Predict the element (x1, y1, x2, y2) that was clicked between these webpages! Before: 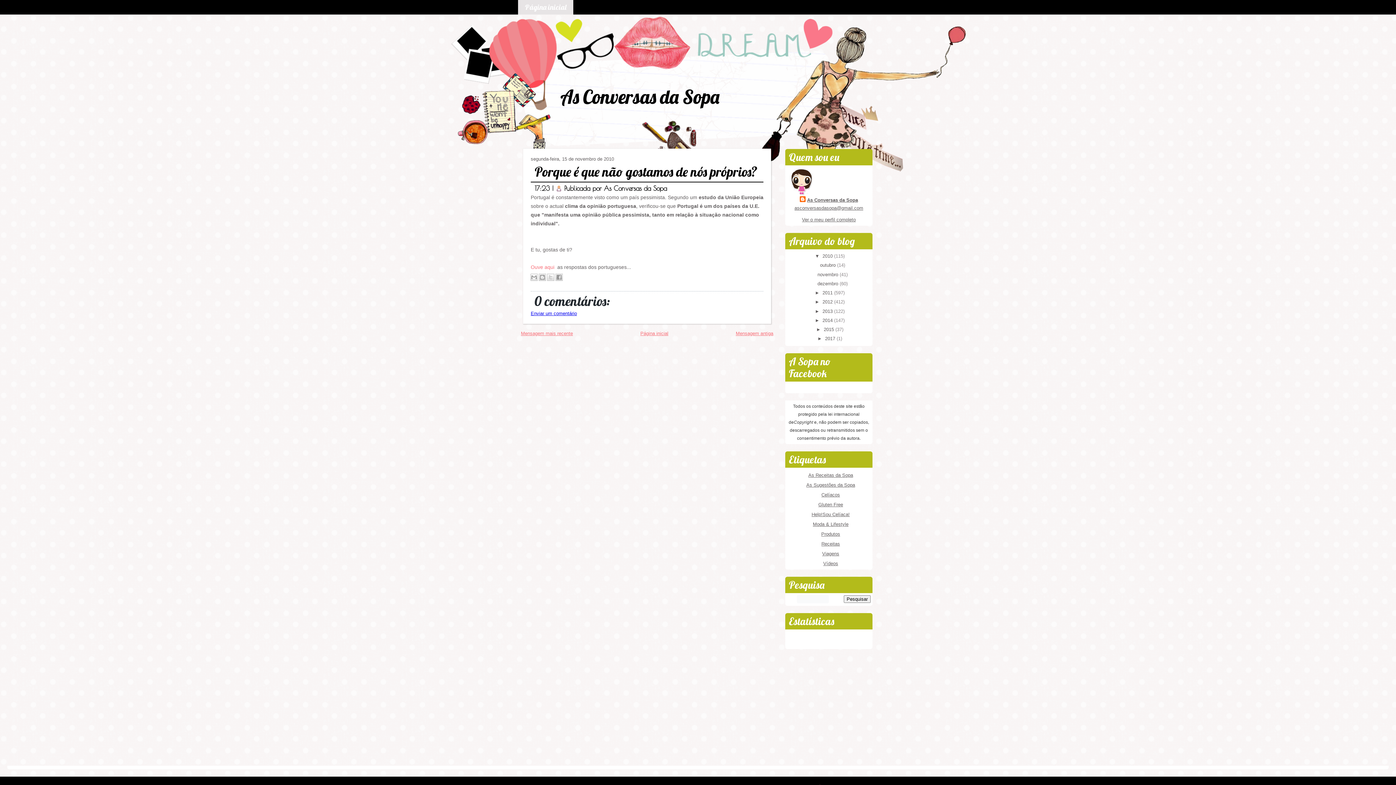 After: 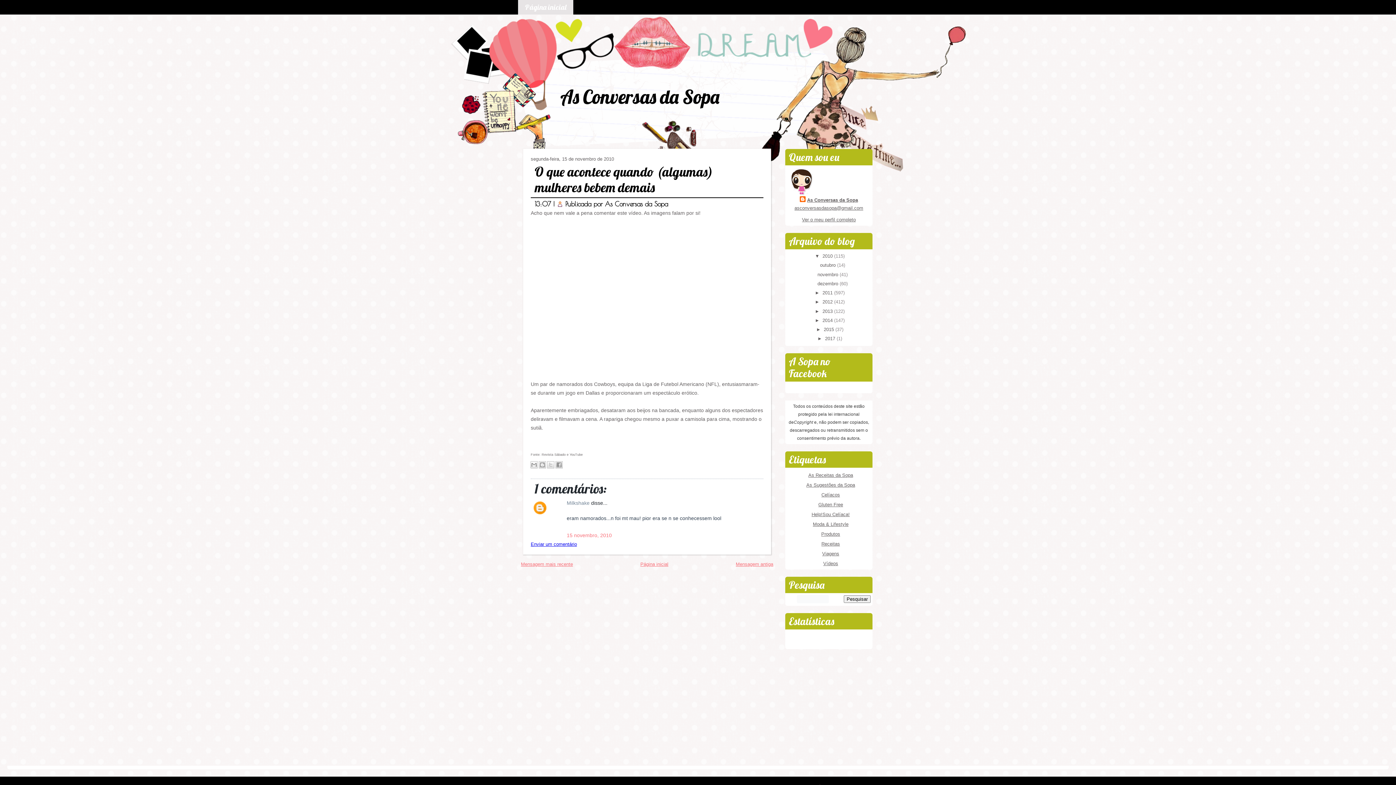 Action: label: Mensagem antiga bbox: (736, 331, 773, 336)